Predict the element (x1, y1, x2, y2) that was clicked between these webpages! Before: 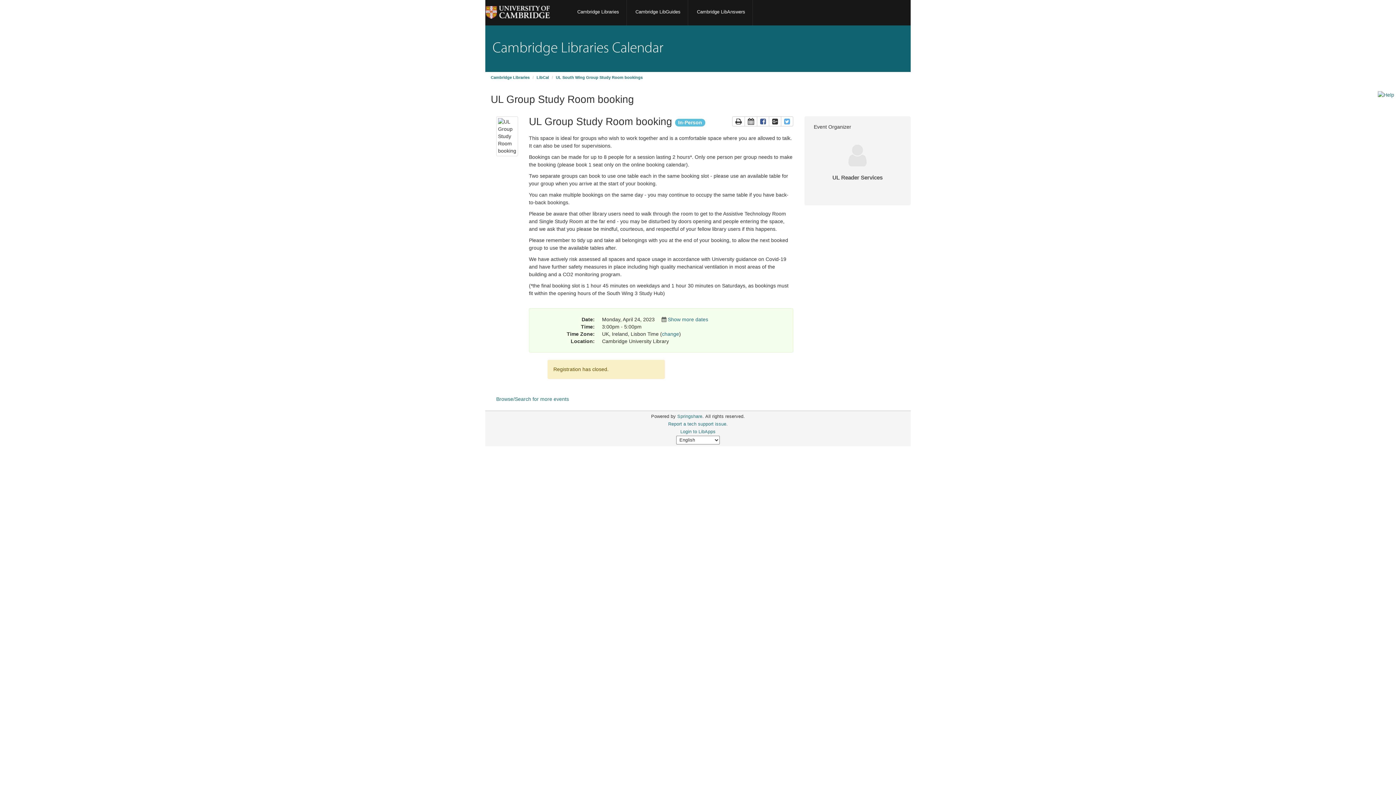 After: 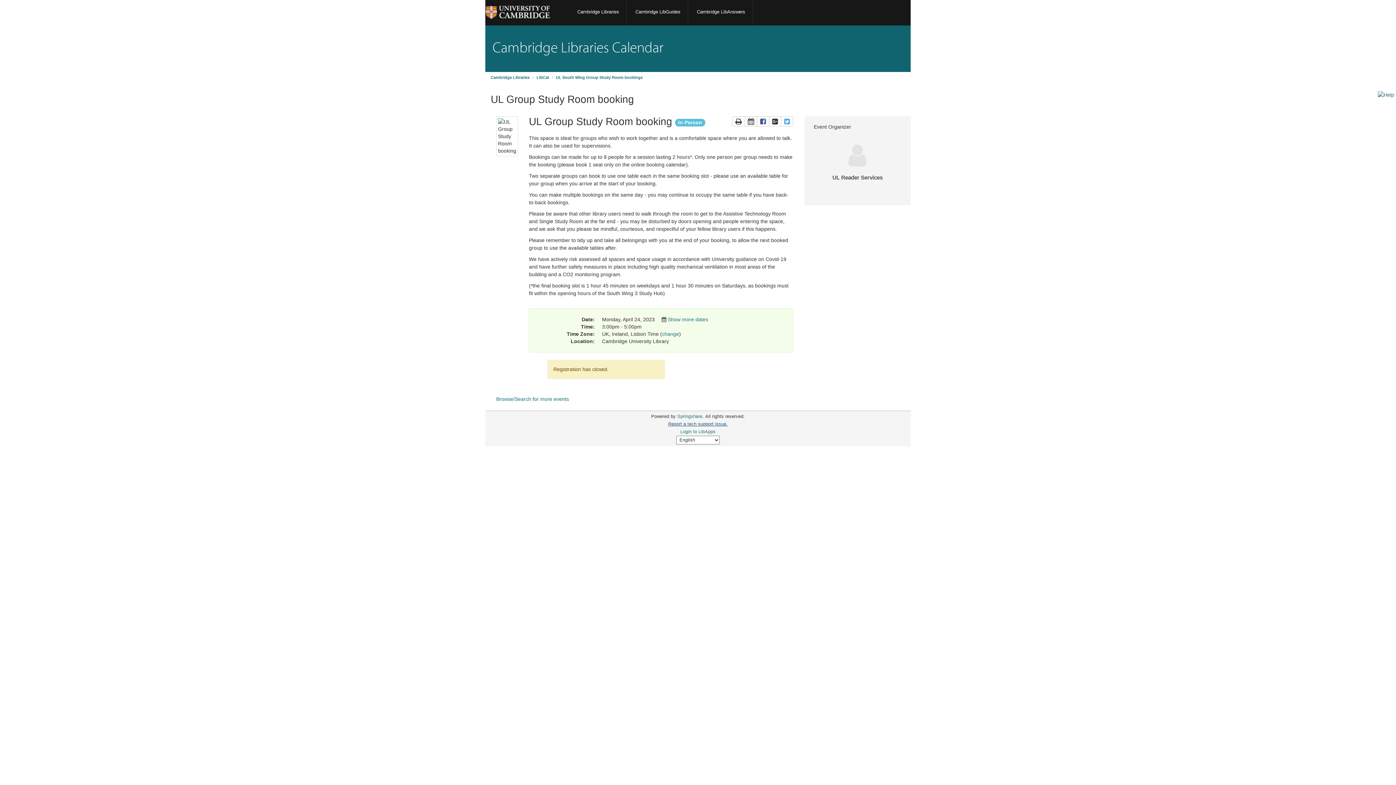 Action: label: Report a tech support issue. bbox: (668, 421, 728, 426)